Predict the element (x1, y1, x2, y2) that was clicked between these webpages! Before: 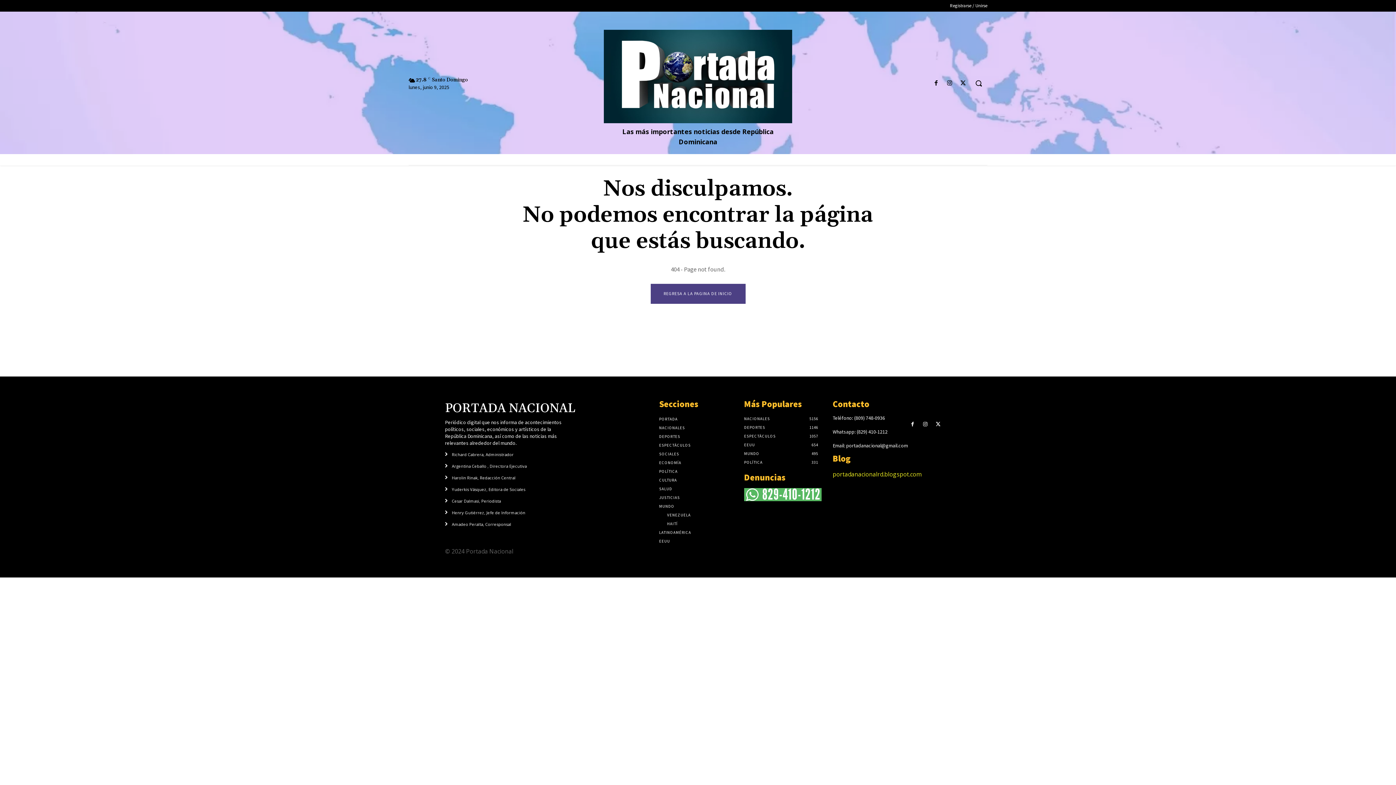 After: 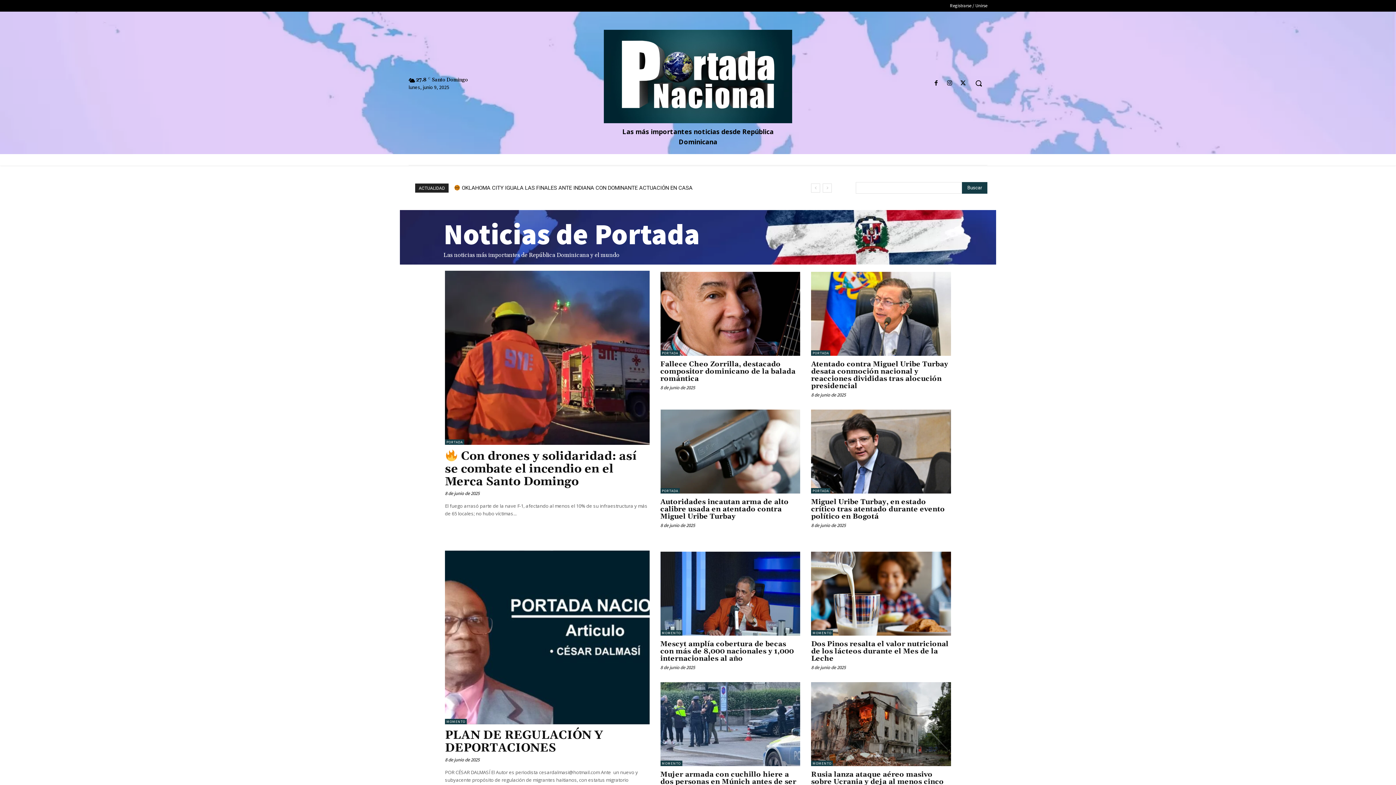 Action: bbox: (604, 29, 792, 123)